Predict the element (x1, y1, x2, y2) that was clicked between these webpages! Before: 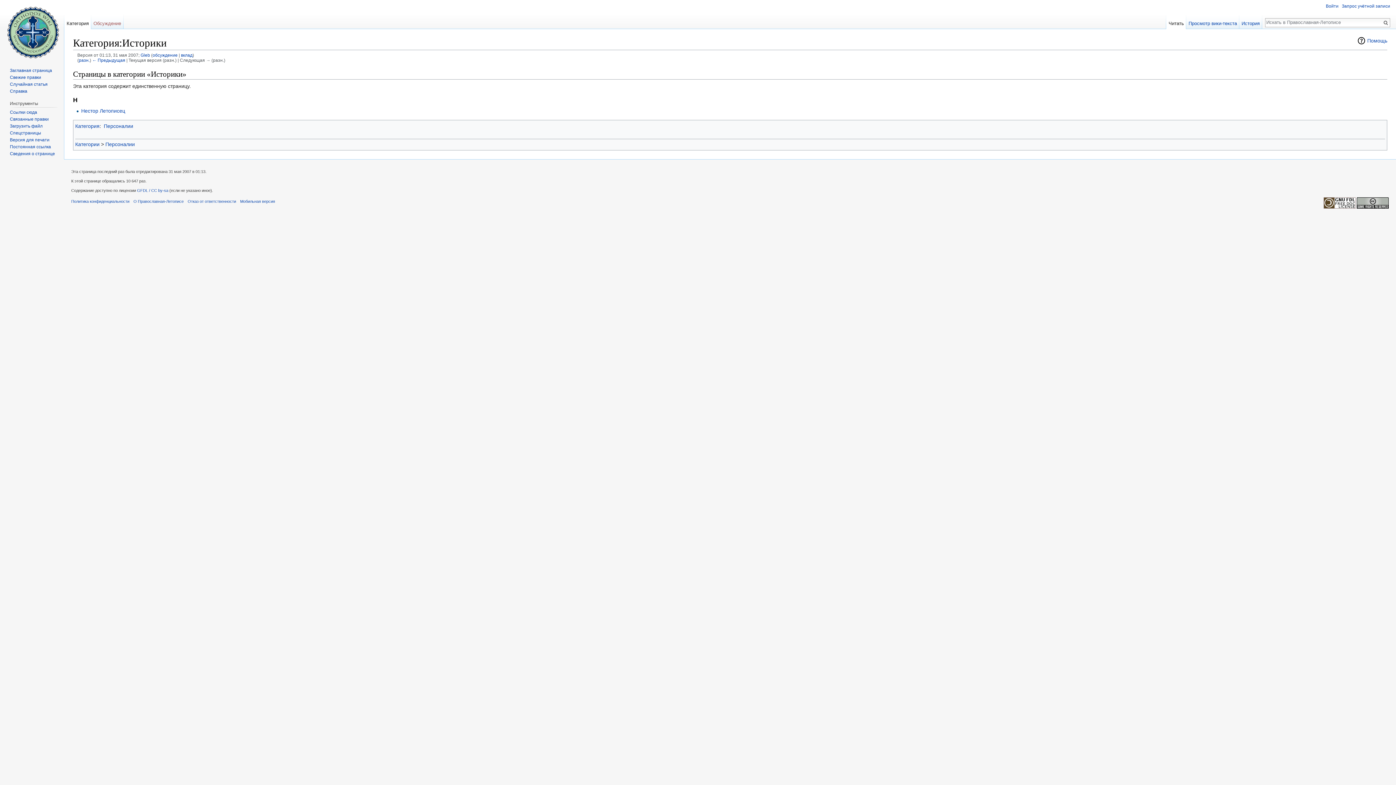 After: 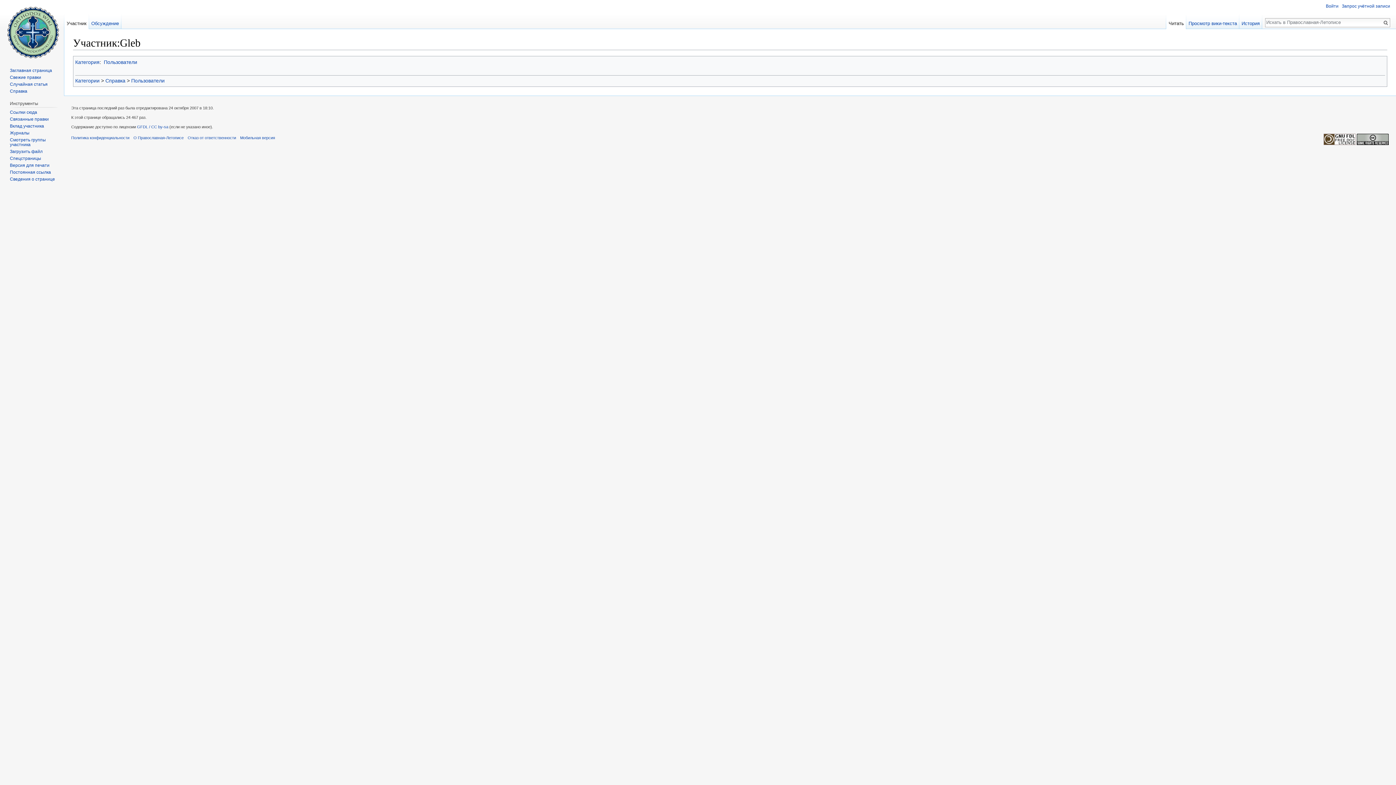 Action: label: Gleb bbox: (140, 52, 150, 57)